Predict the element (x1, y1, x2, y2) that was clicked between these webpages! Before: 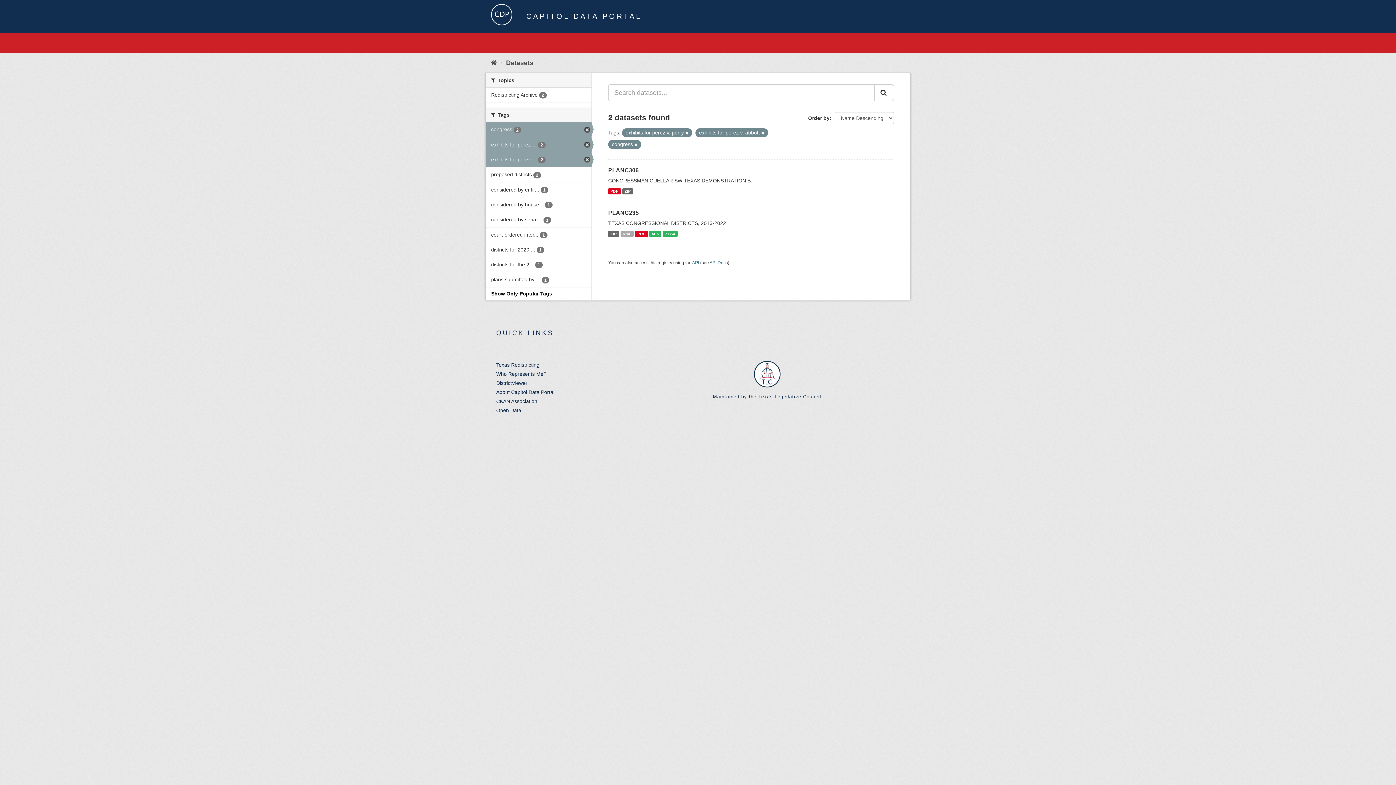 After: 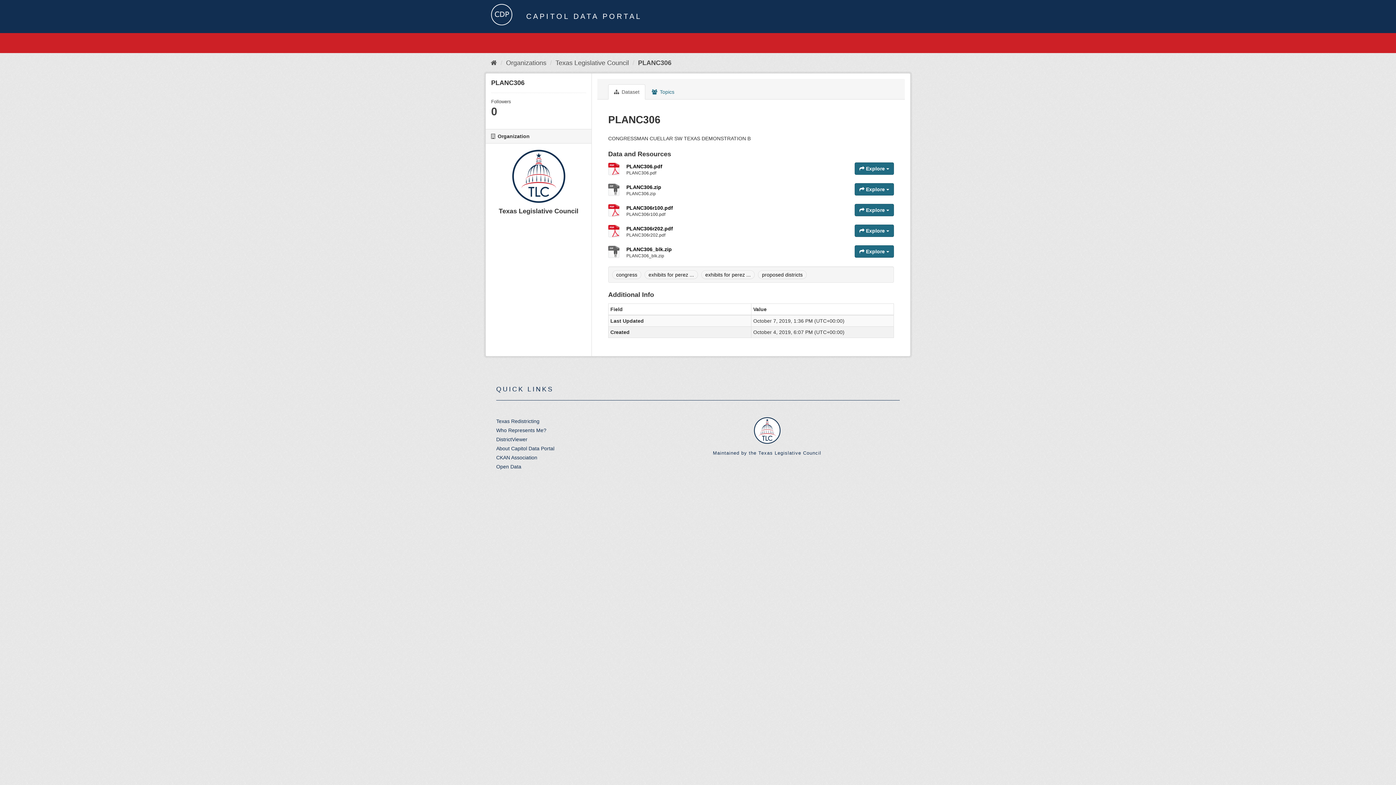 Action: label: PLANC306 bbox: (608, 167, 638, 173)